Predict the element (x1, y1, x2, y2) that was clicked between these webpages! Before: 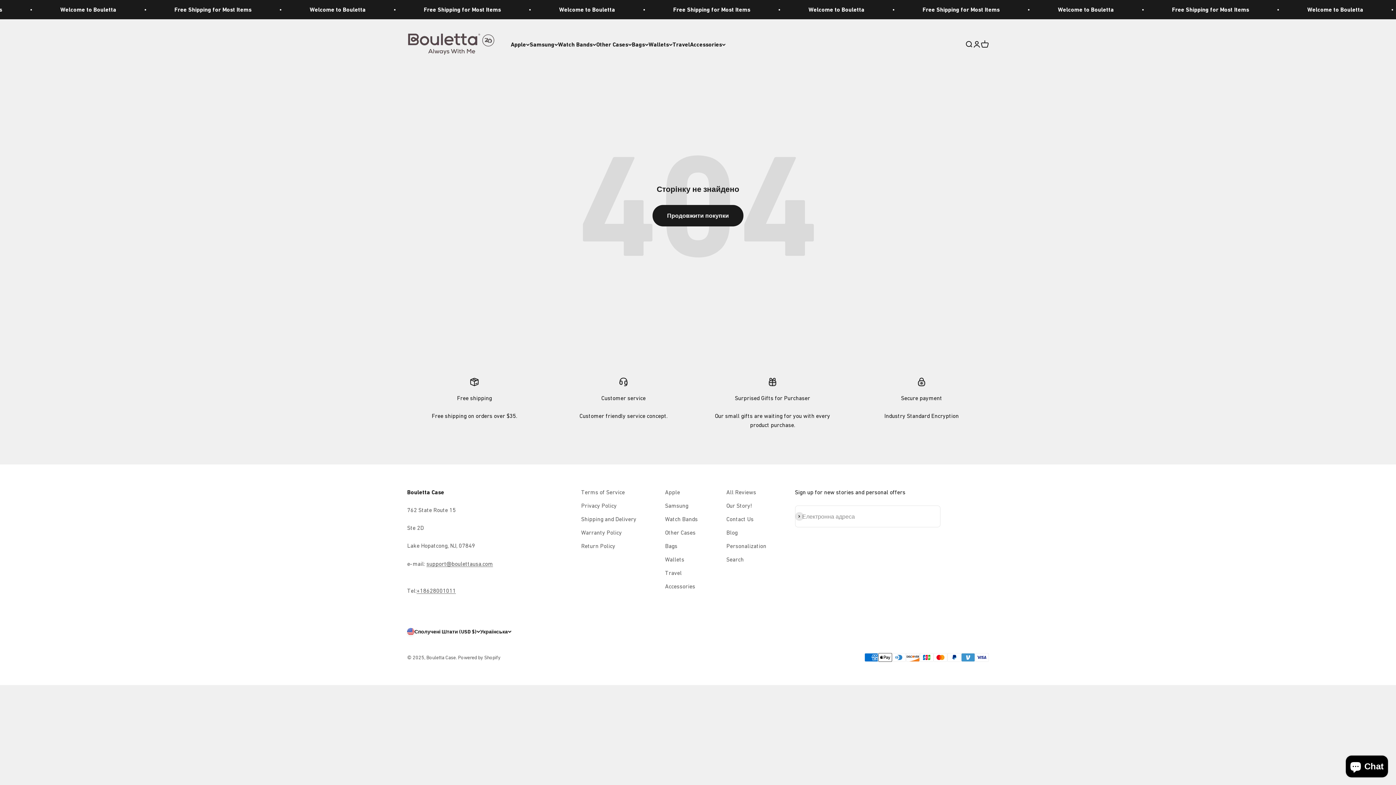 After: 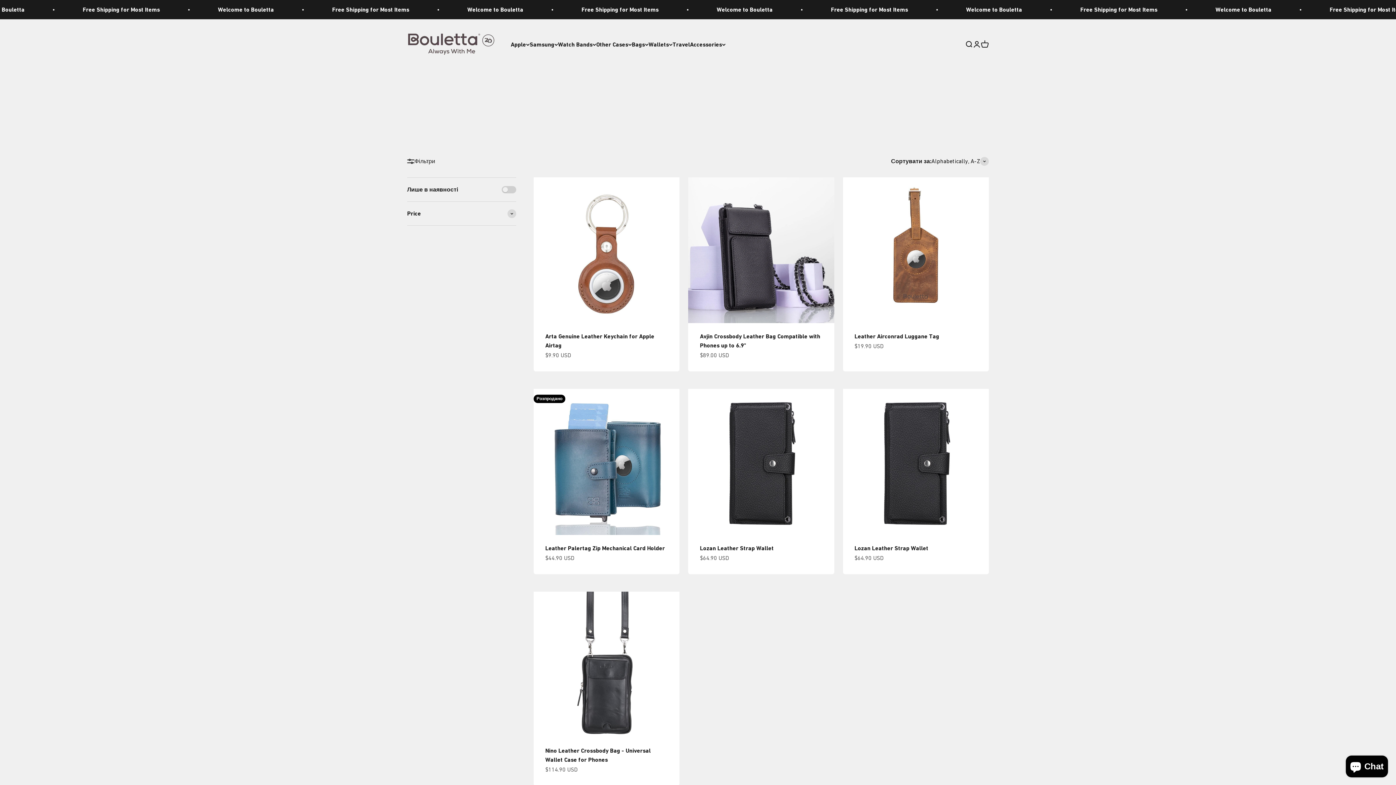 Action: label: Travel bbox: (665, 568, 681, 577)